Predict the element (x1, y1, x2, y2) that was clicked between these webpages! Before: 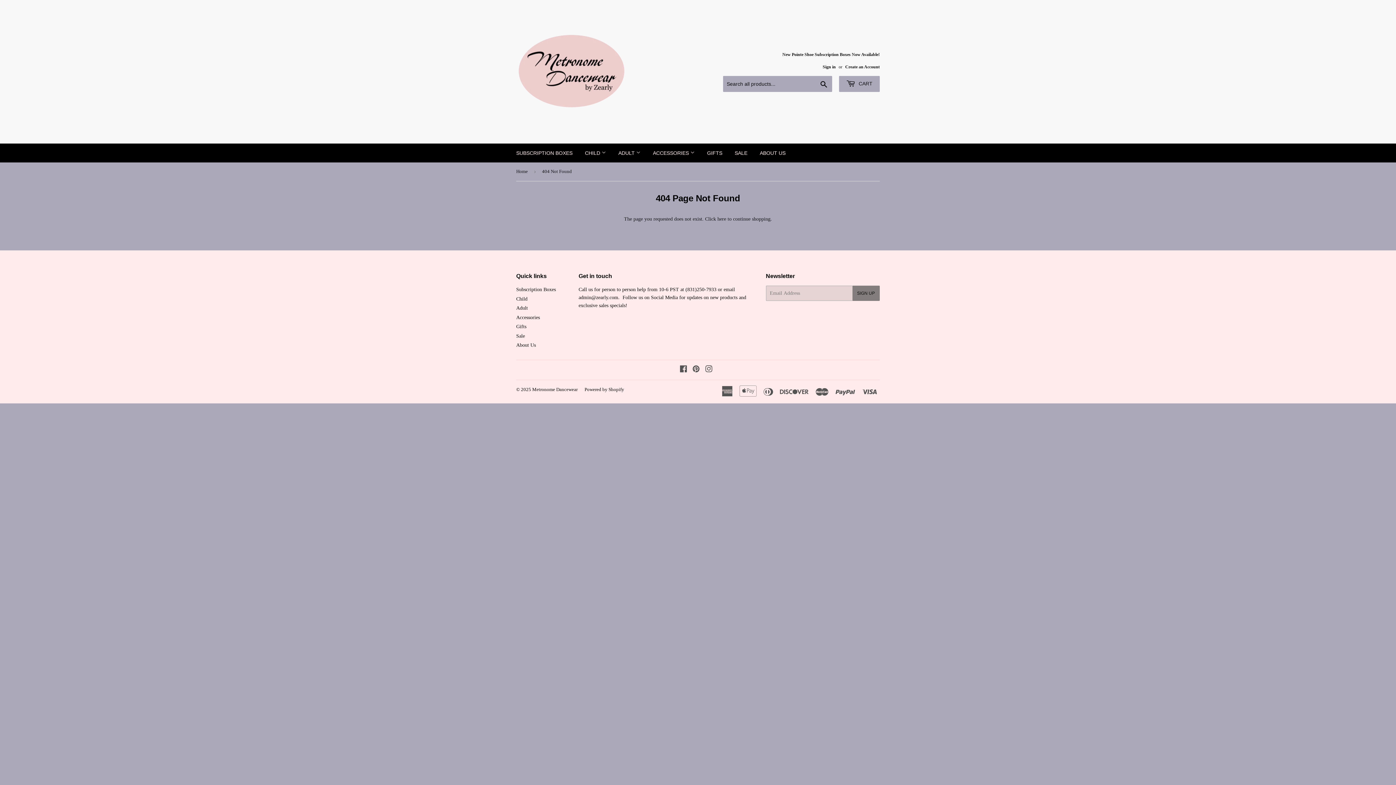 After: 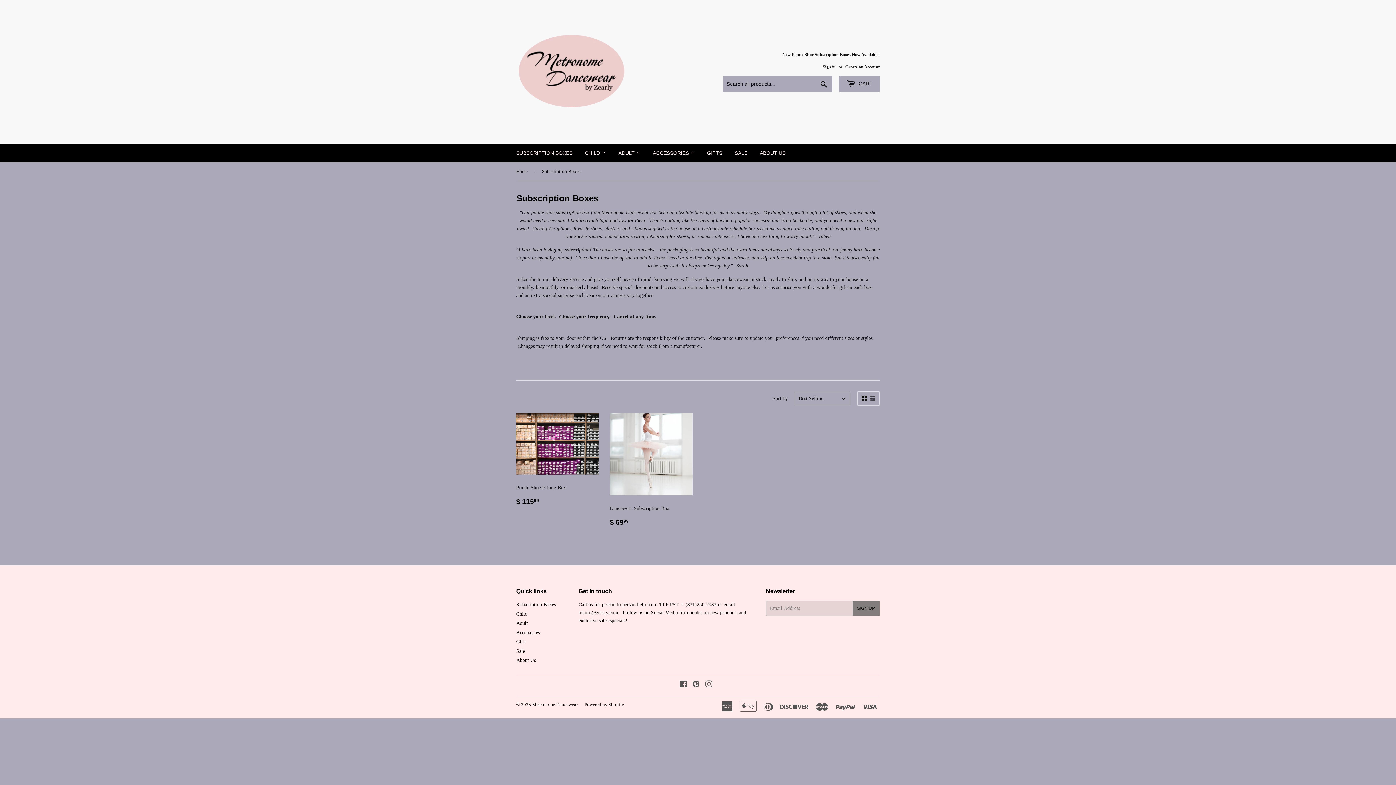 Action: bbox: (510, 143, 578, 162) label: SUBSCRIPTION BOXES